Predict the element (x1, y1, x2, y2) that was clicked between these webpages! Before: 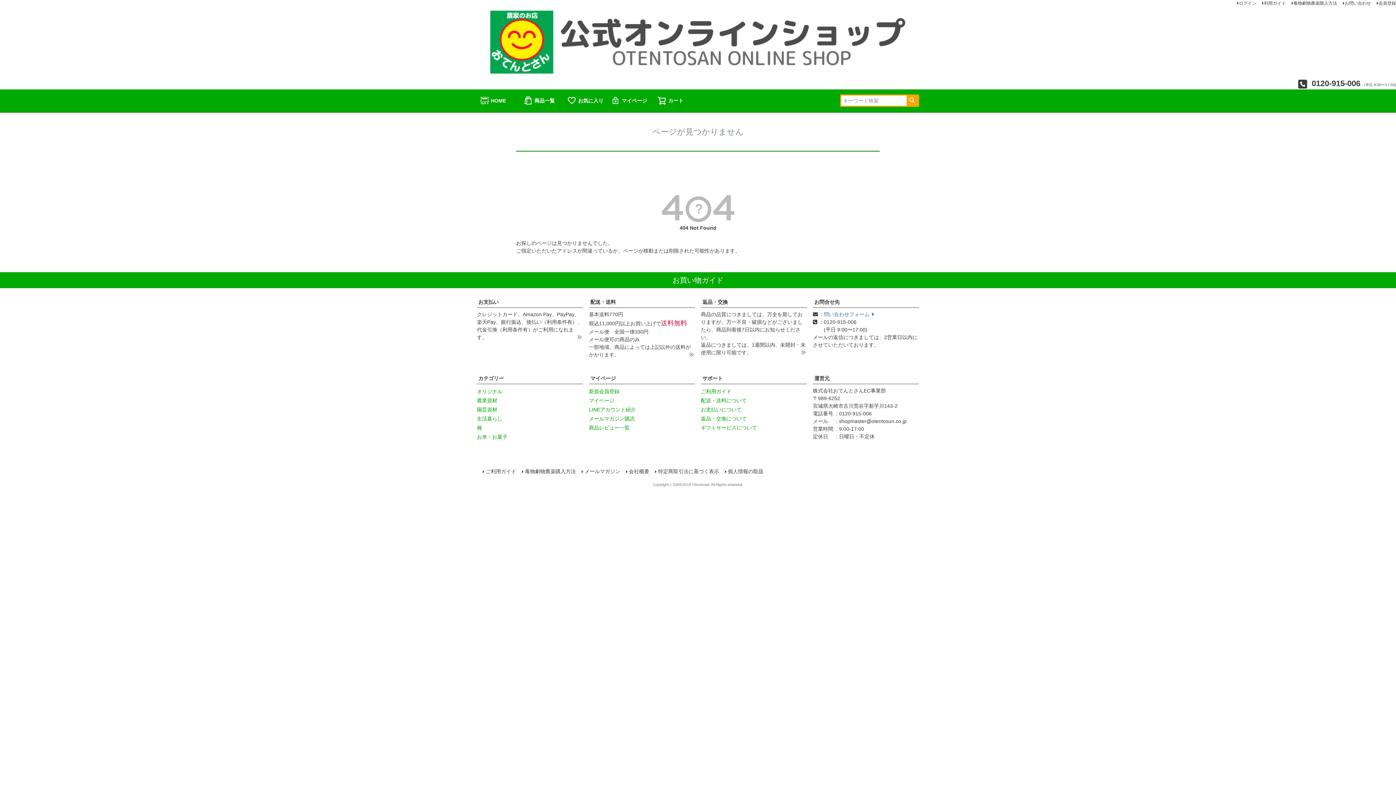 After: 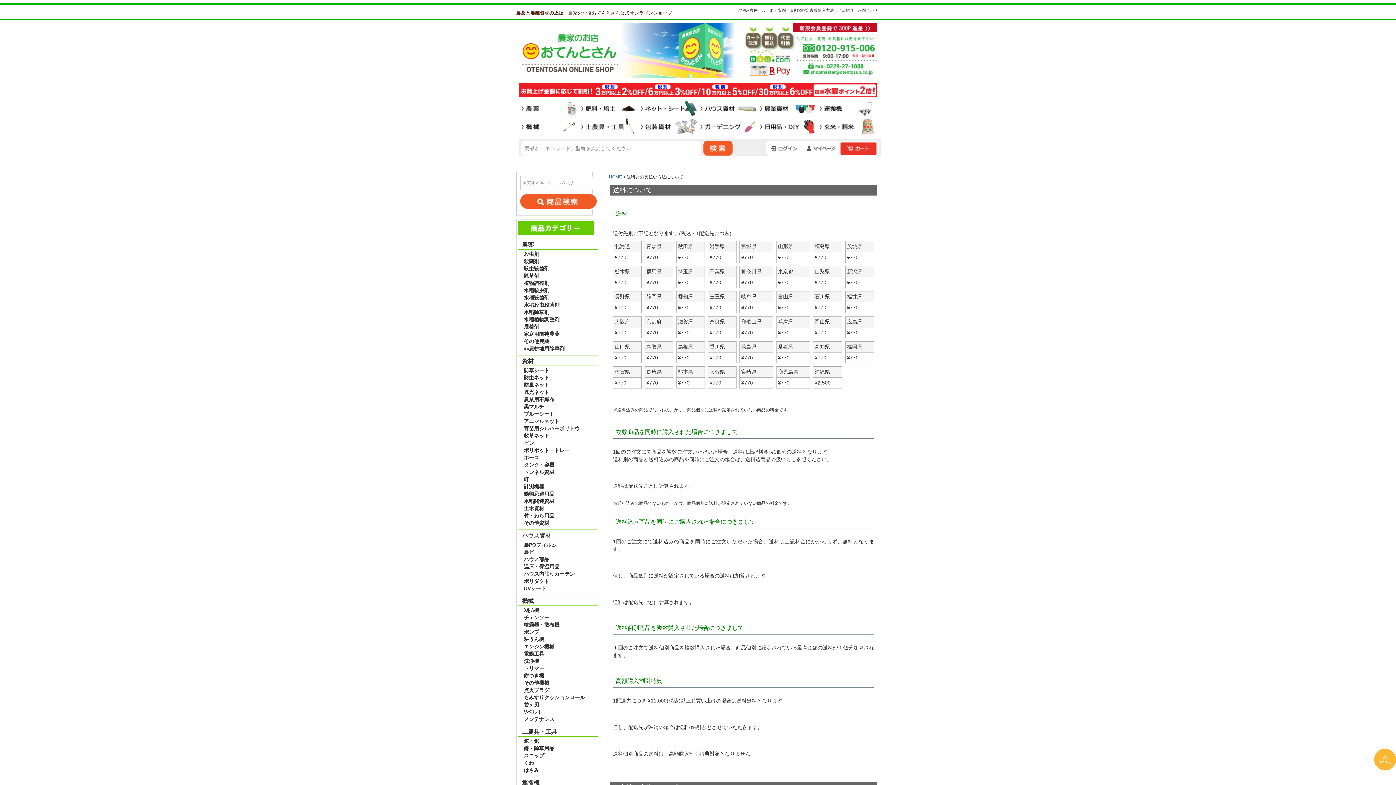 Action: bbox: (701, 397, 746, 403) label: 配送・送料について